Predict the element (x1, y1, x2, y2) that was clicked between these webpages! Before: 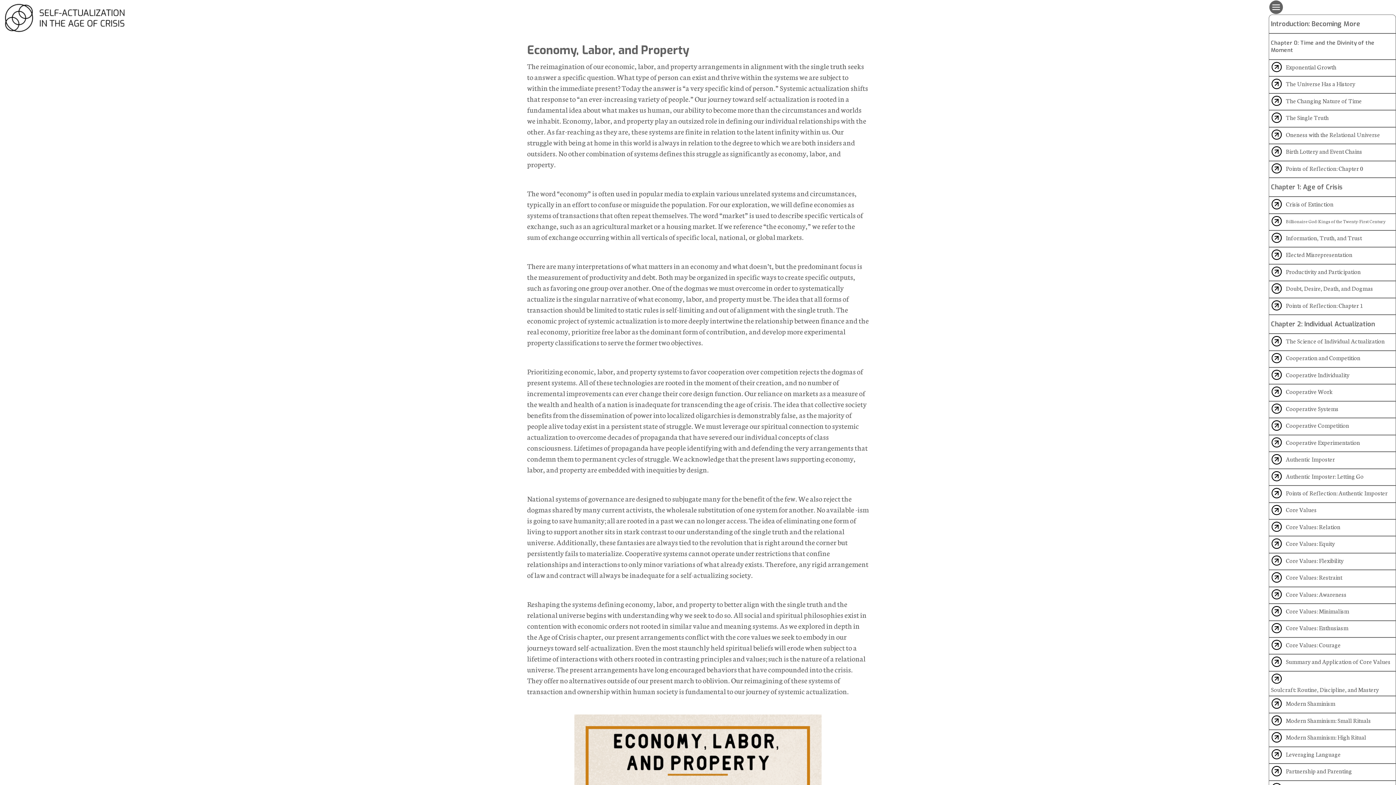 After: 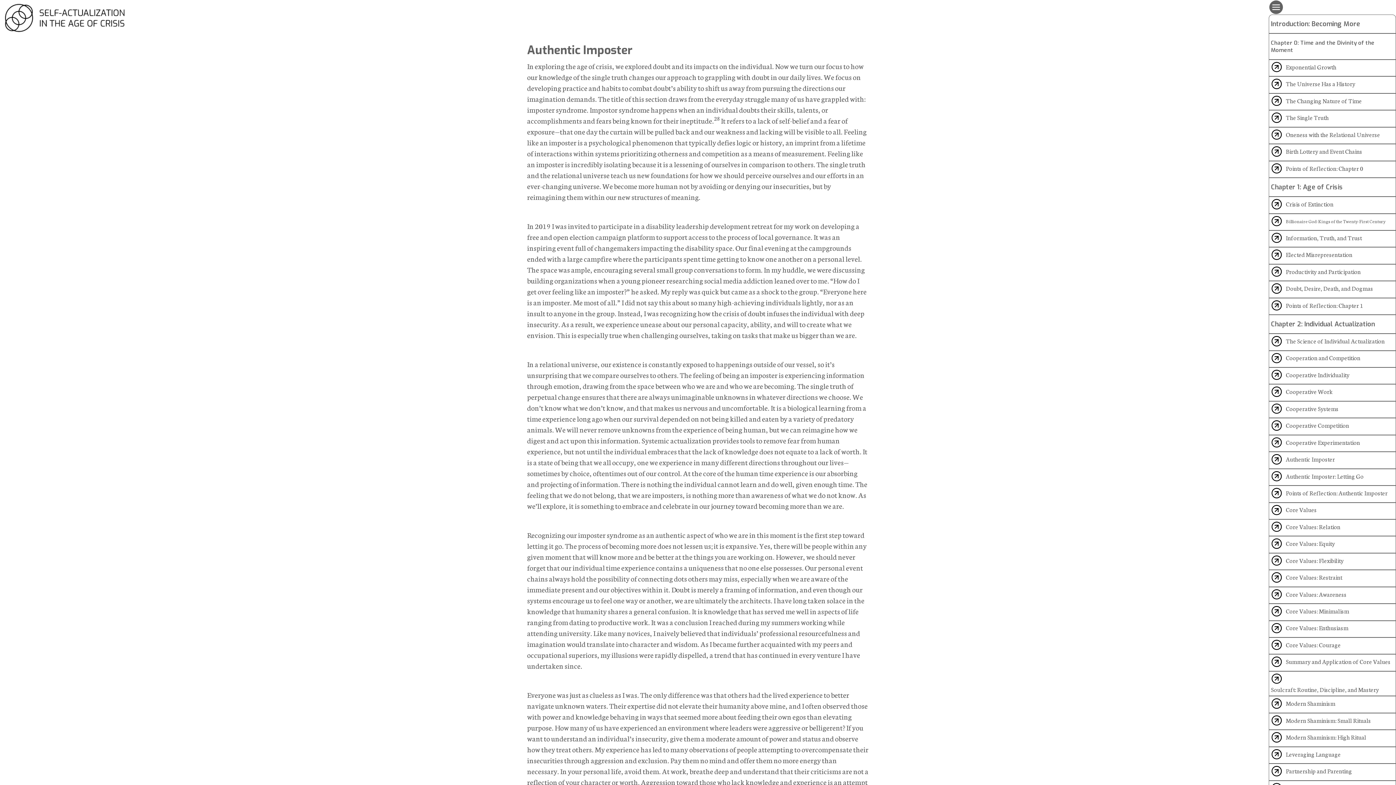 Action: bbox: (1269, 452, 1396, 468) label:  Authentic Imposter